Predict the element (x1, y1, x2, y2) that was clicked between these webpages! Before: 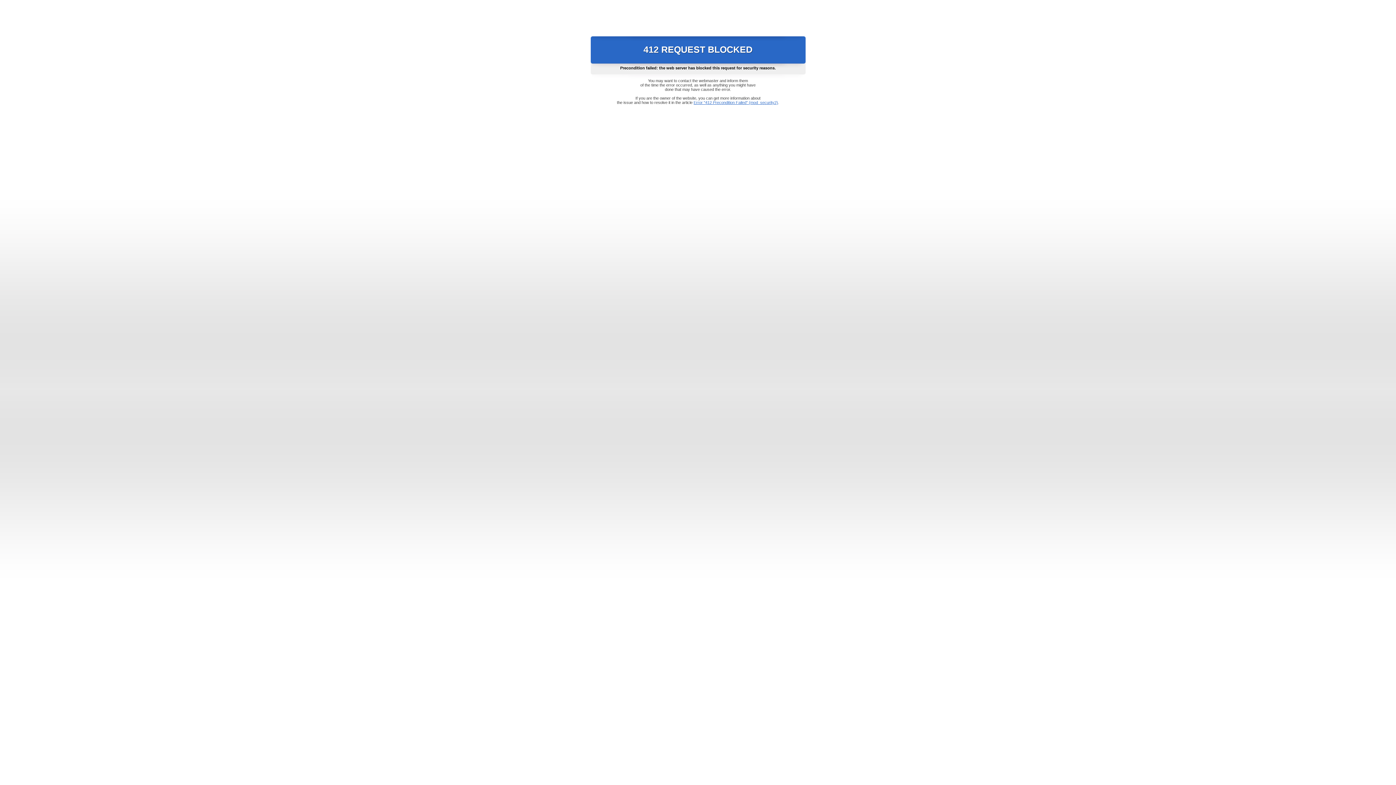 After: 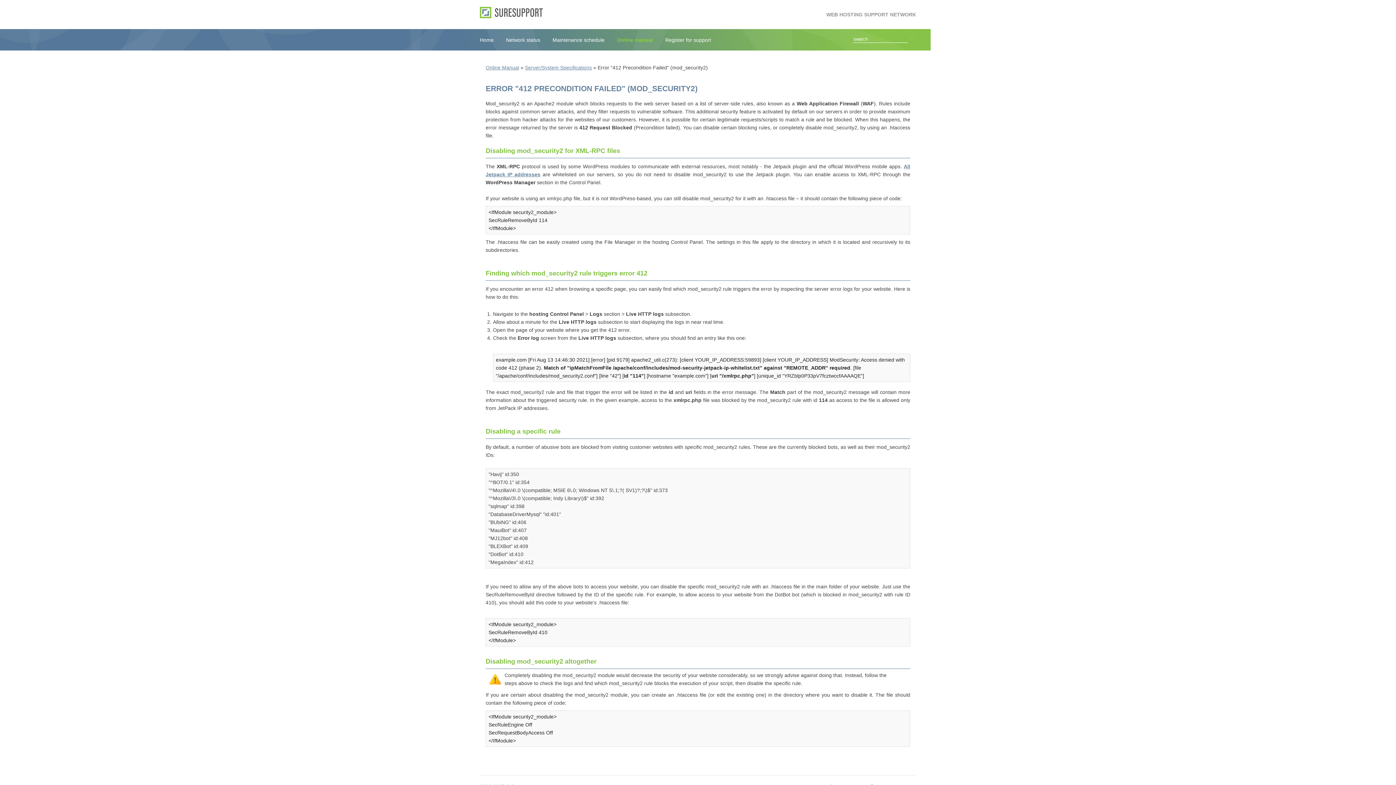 Action: label: Error "412 Precondition Failed" (mod_security2) bbox: (693, 100, 778, 104)